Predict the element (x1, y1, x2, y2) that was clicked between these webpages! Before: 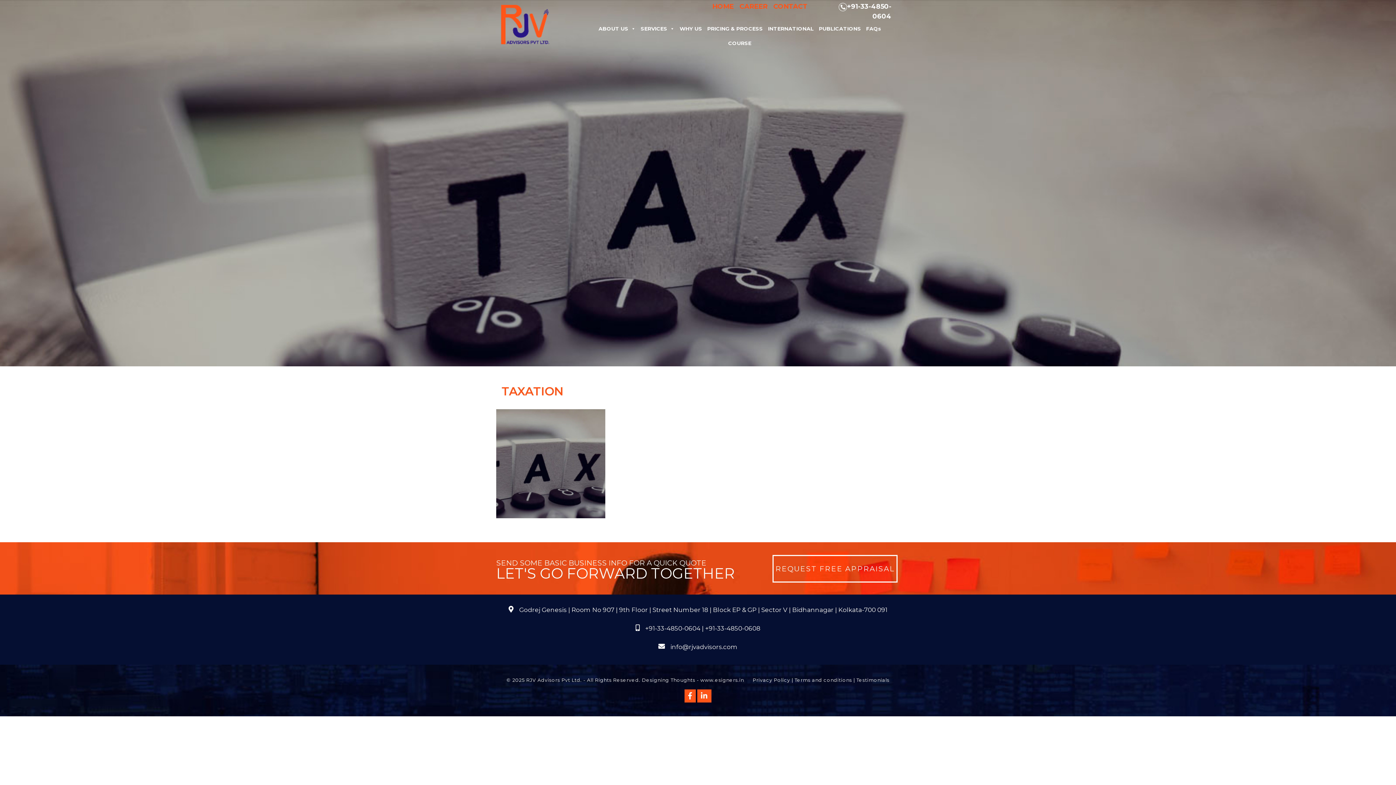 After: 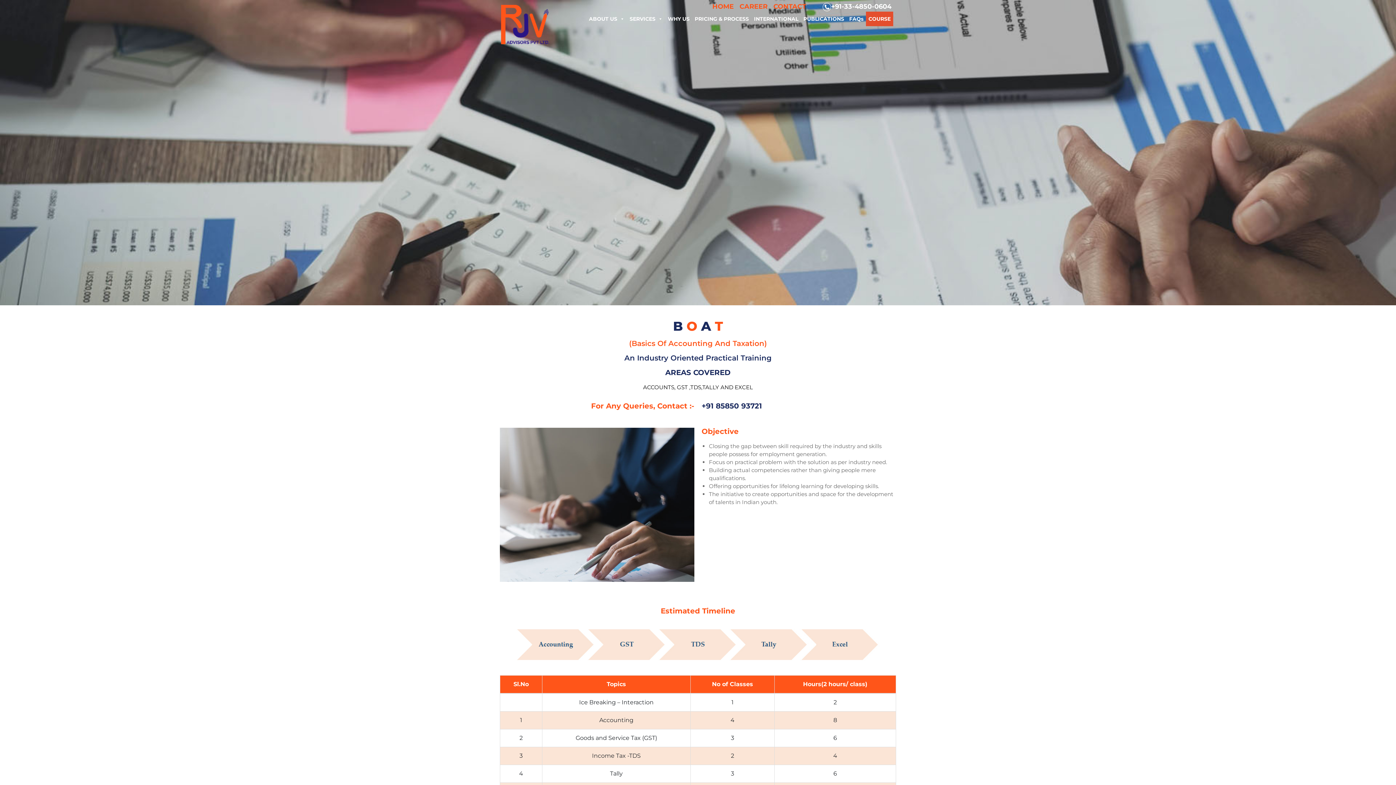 Action: bbox: (725, 36, 754, 50) label: COURSE